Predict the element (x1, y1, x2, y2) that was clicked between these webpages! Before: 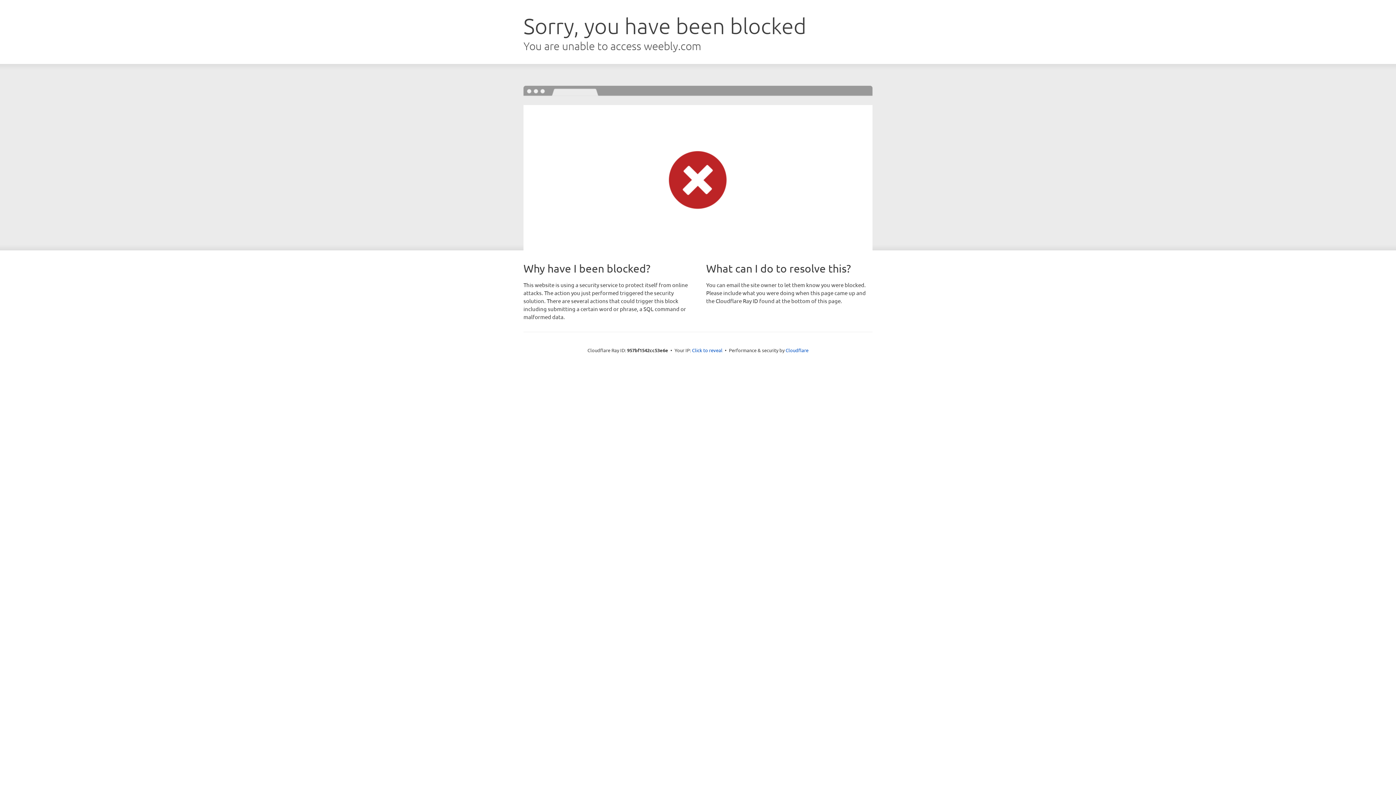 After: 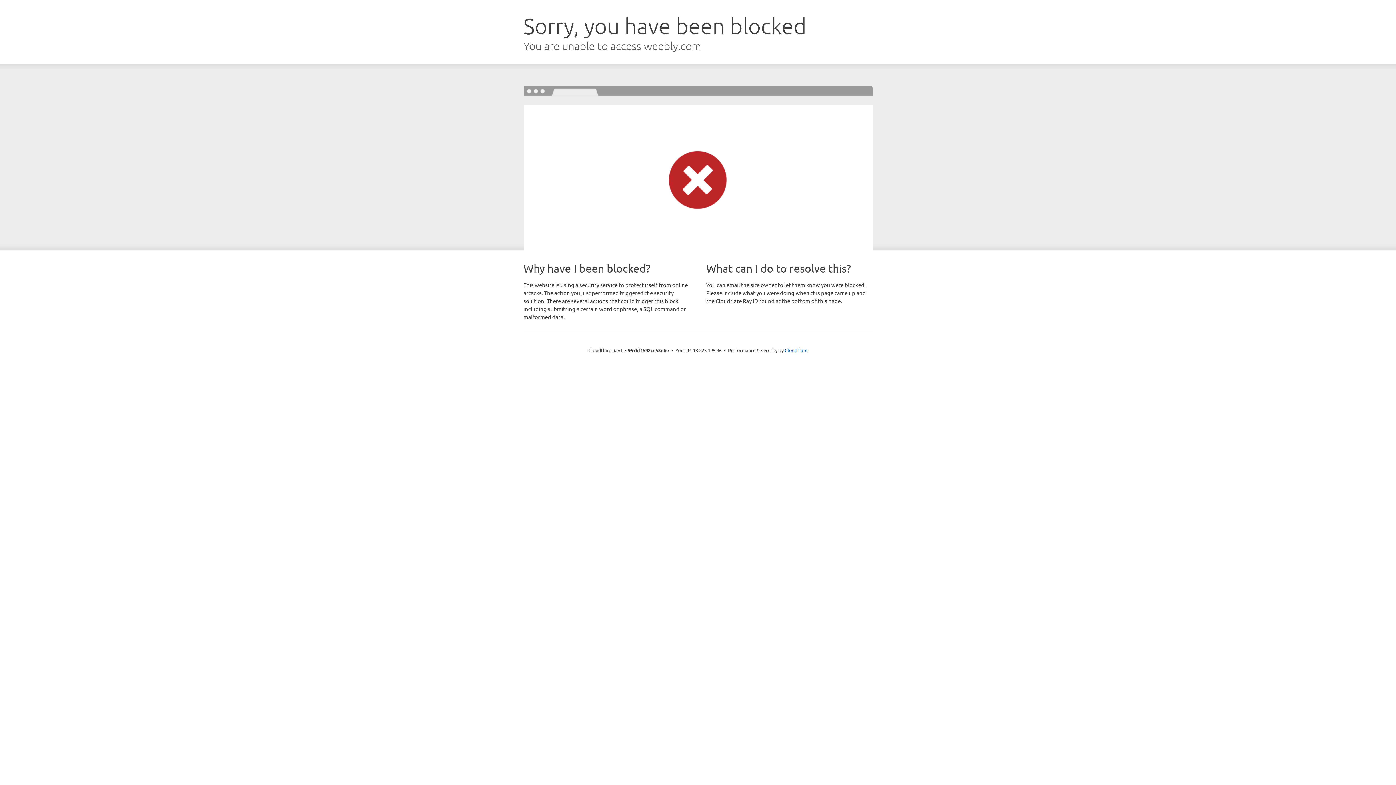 Action: bbox: (692, 346, 722, 353) label: Click to reveal